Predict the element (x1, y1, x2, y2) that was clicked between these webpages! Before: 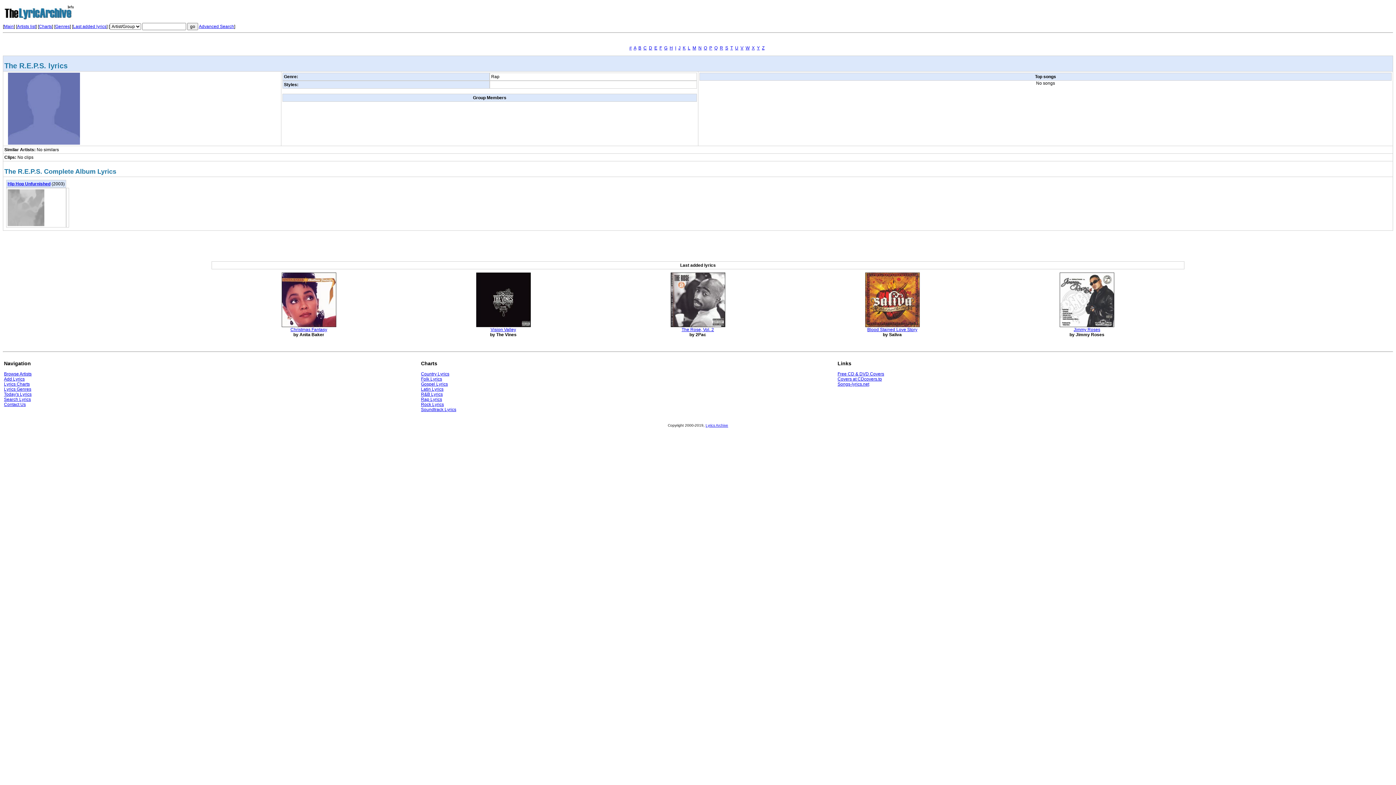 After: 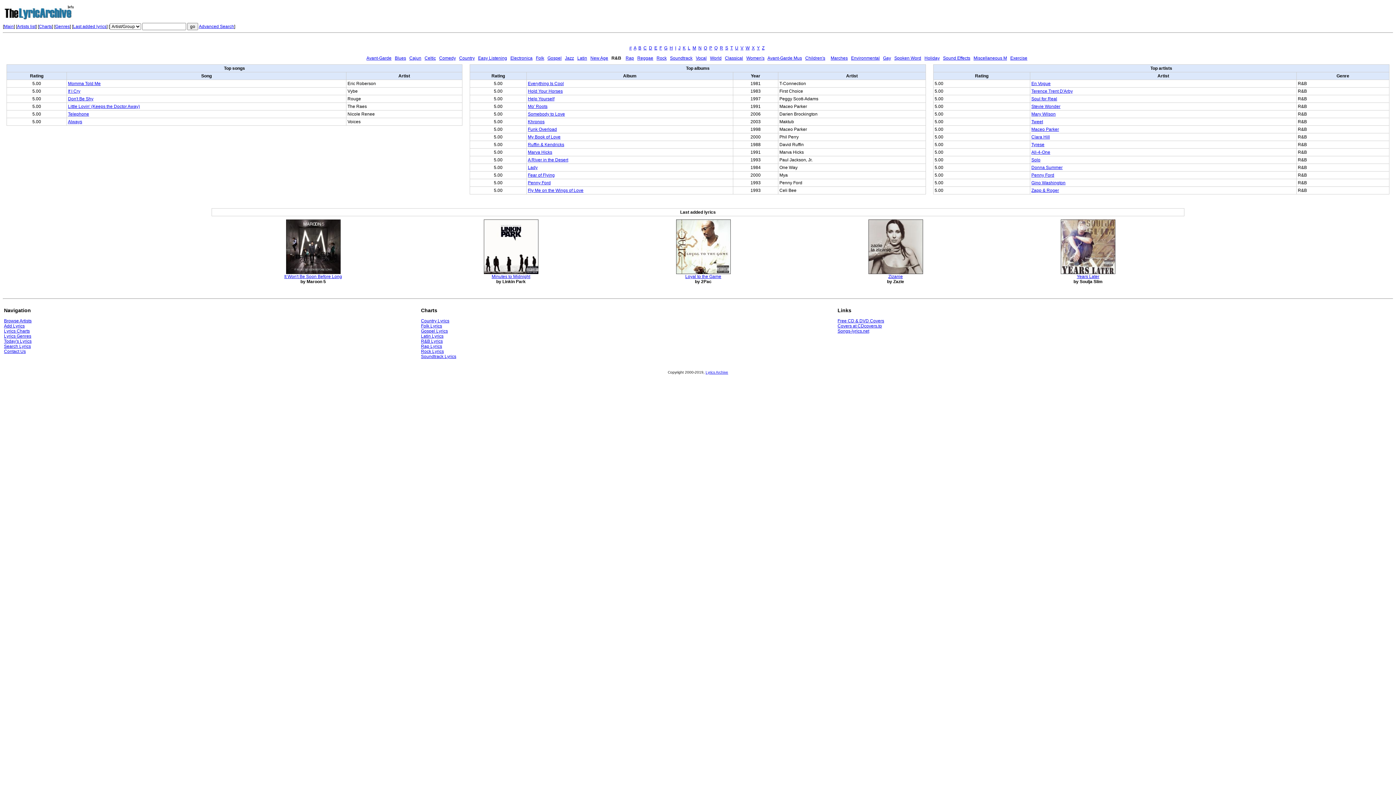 Action: bbox: (421, 392, 442, 397) label: R&B Lyrics